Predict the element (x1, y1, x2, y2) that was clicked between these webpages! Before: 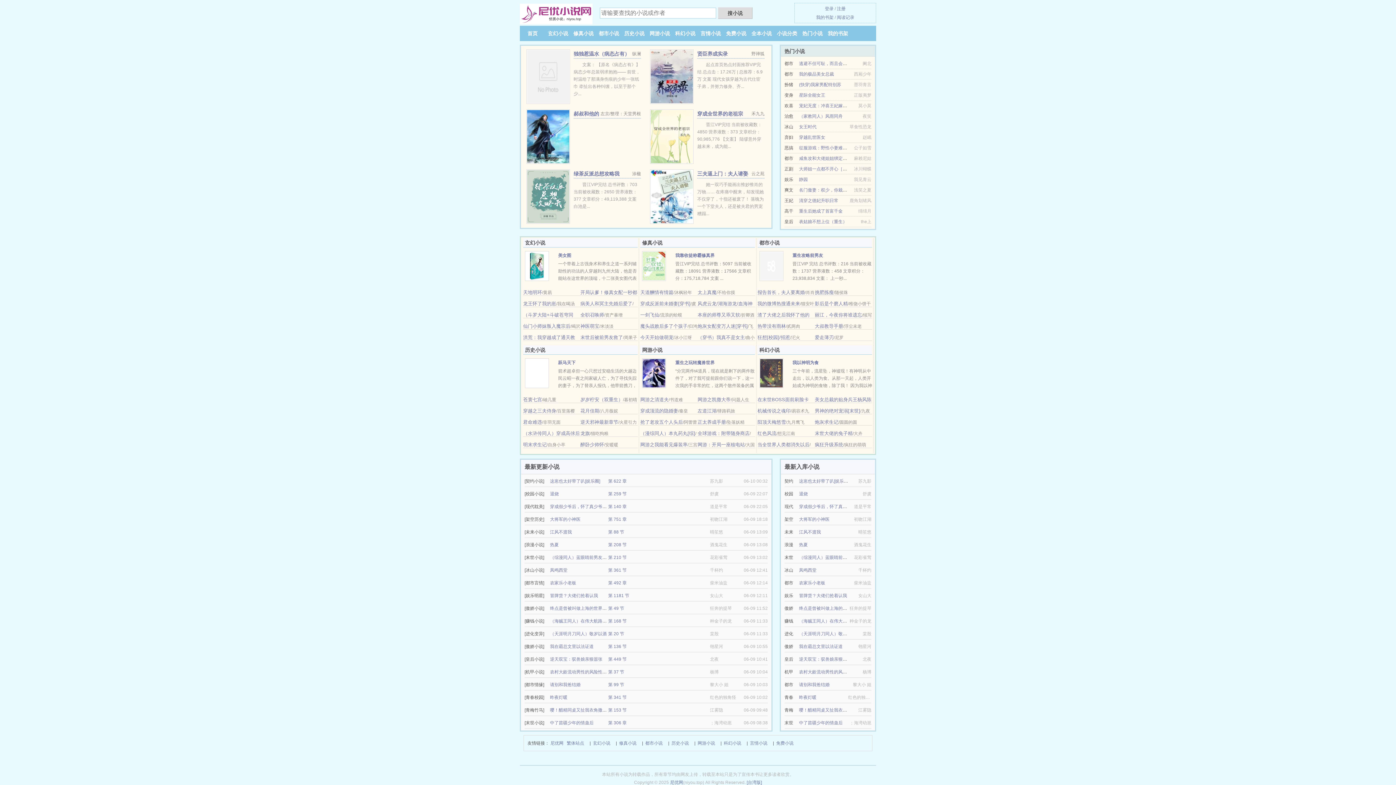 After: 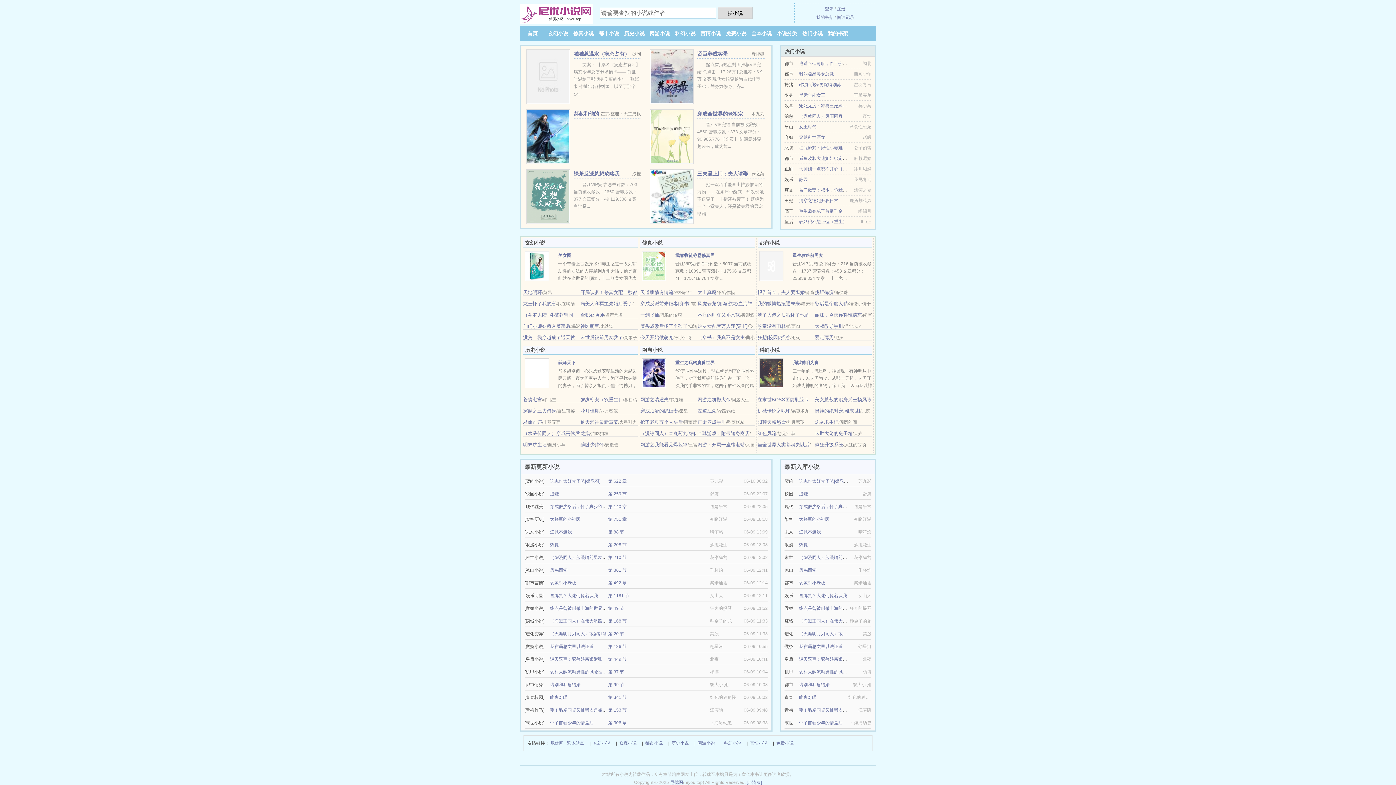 Action: label: （天涯明月刀同人）敬岁以酒 bbox: (799, 631, 856, 636)